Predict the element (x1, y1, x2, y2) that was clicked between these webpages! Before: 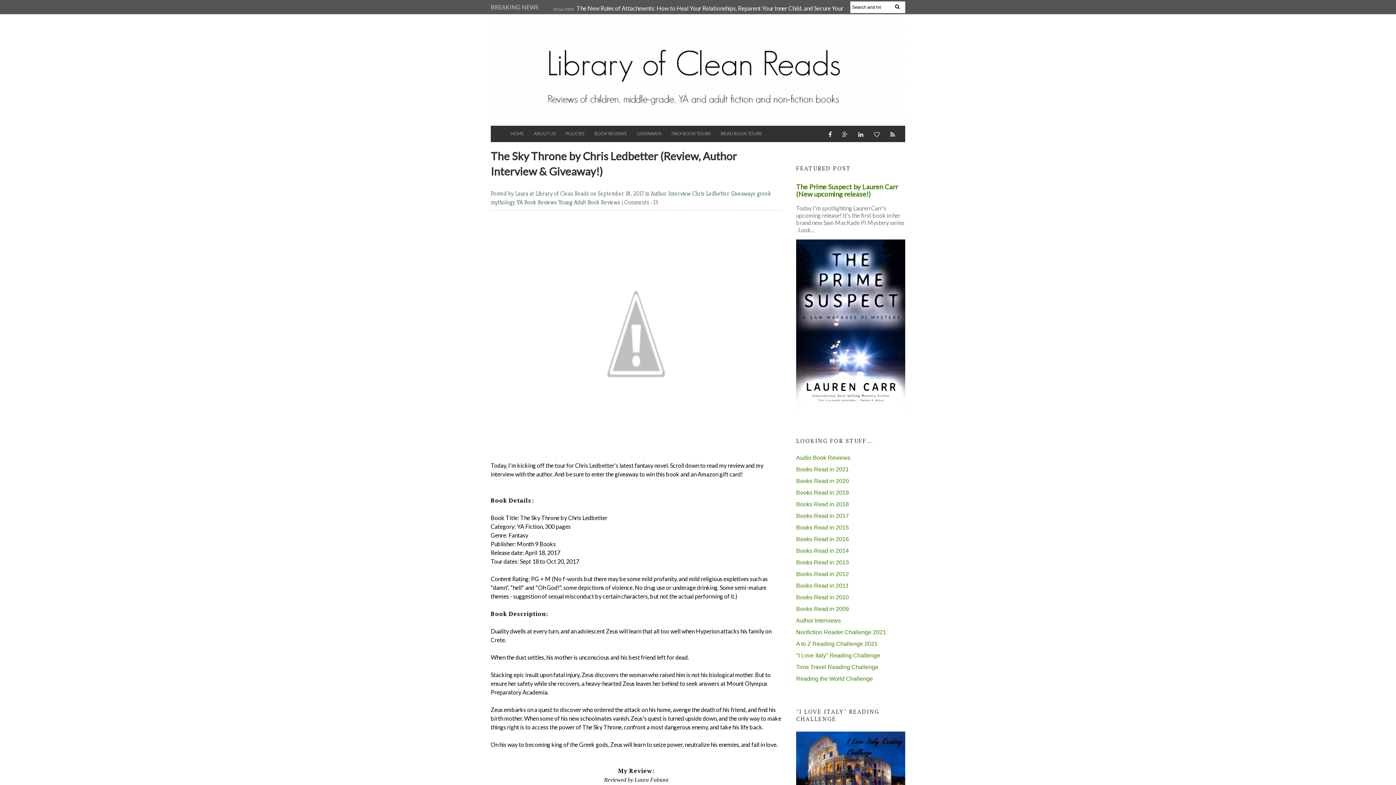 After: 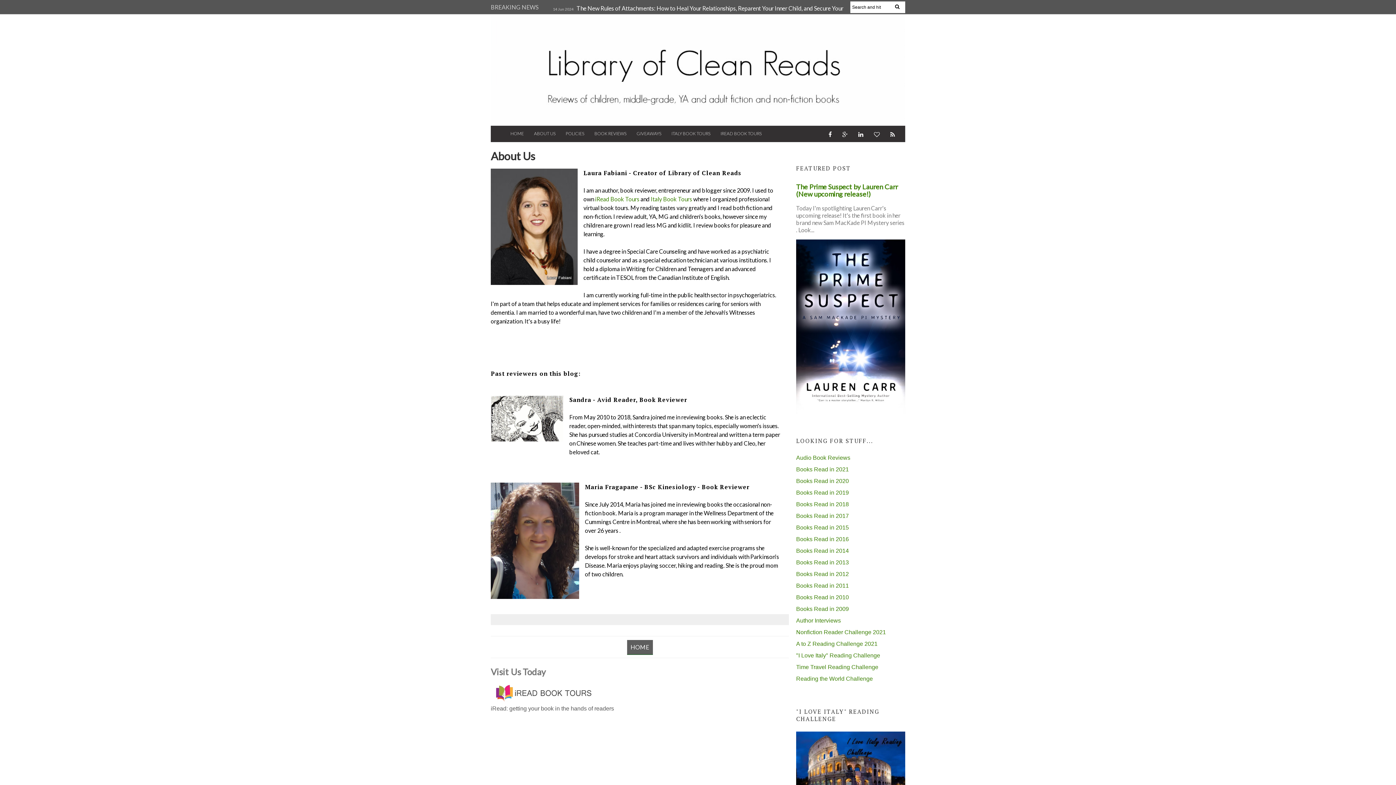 Action: label: ABOUT US bbox: (529, 125, 560, 141)